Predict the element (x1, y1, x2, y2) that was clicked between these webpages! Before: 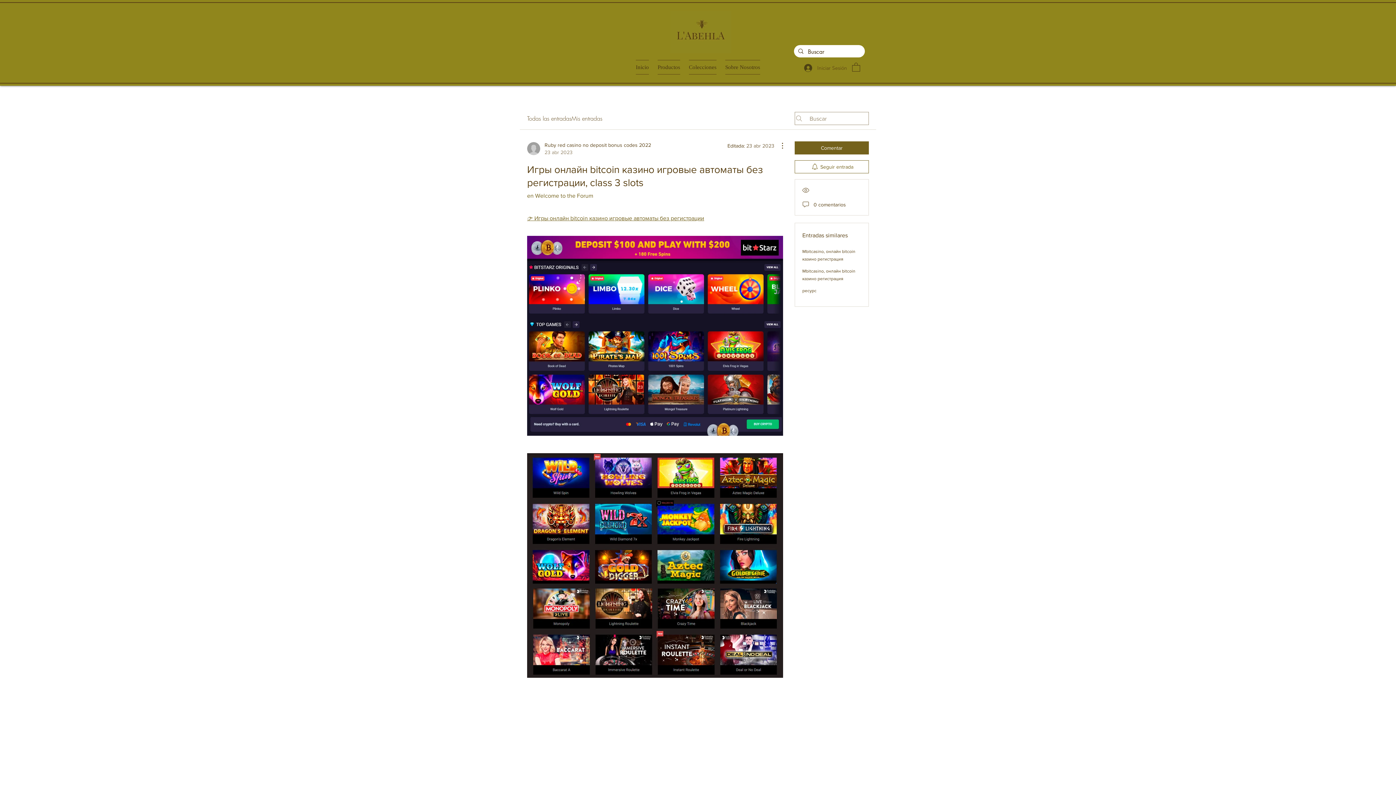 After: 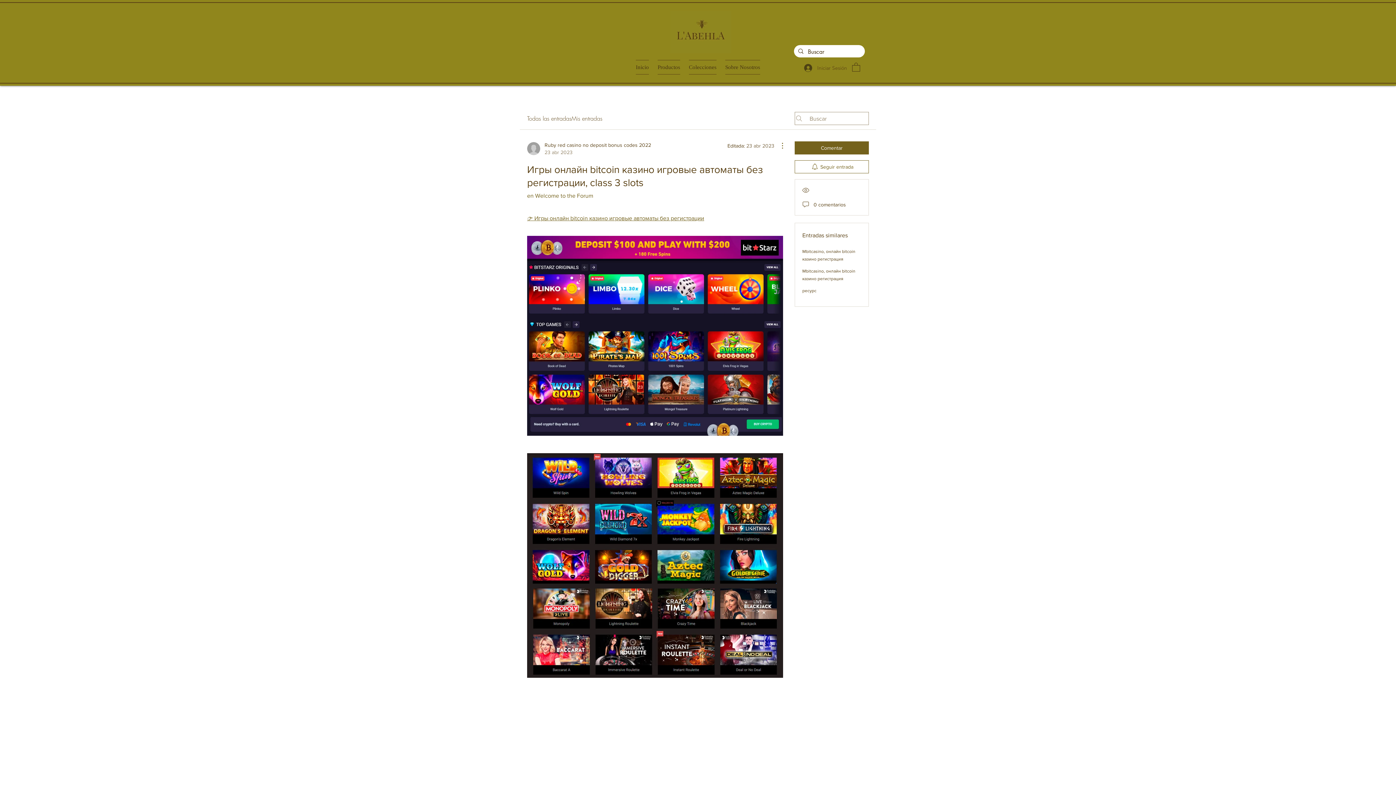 Action: label: Más acciones bbox: (774, 141, 783, 150)